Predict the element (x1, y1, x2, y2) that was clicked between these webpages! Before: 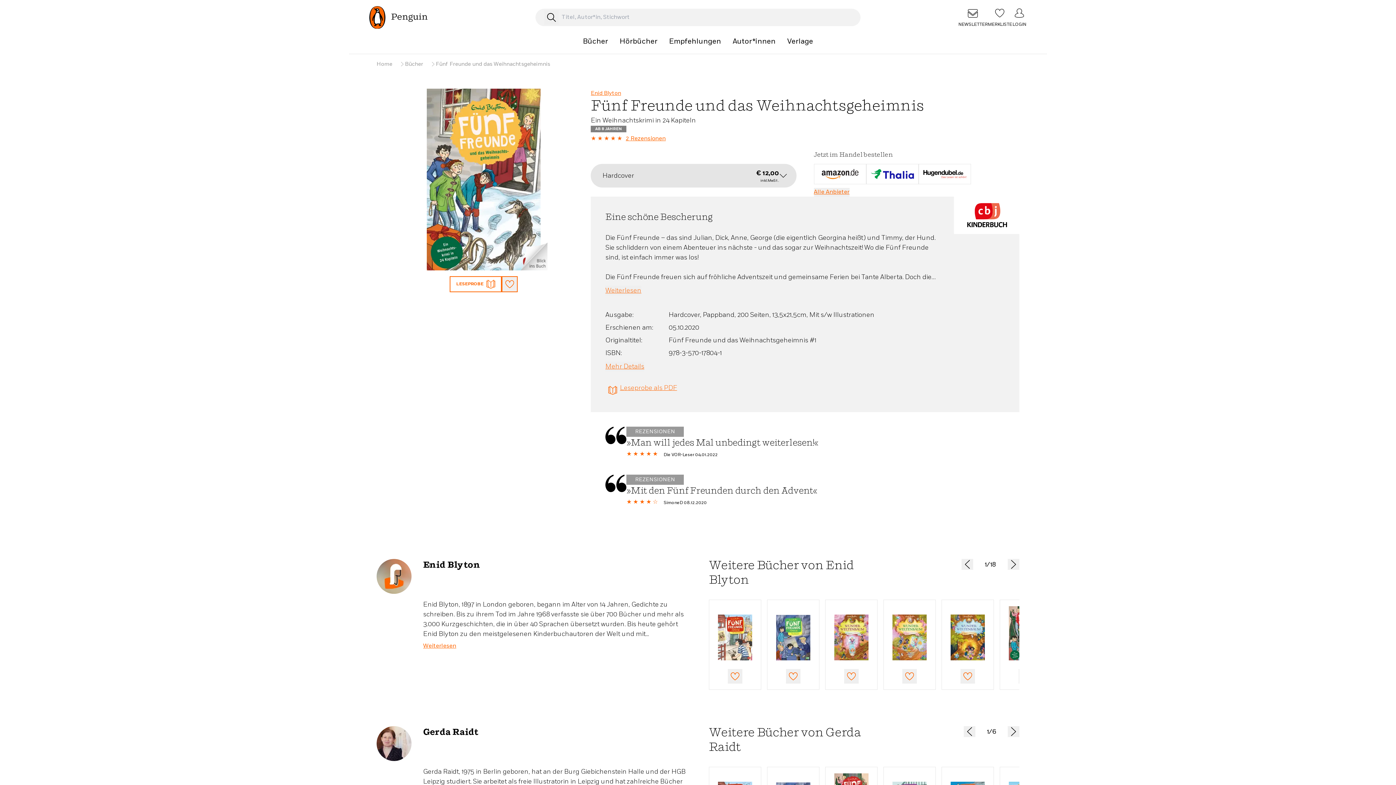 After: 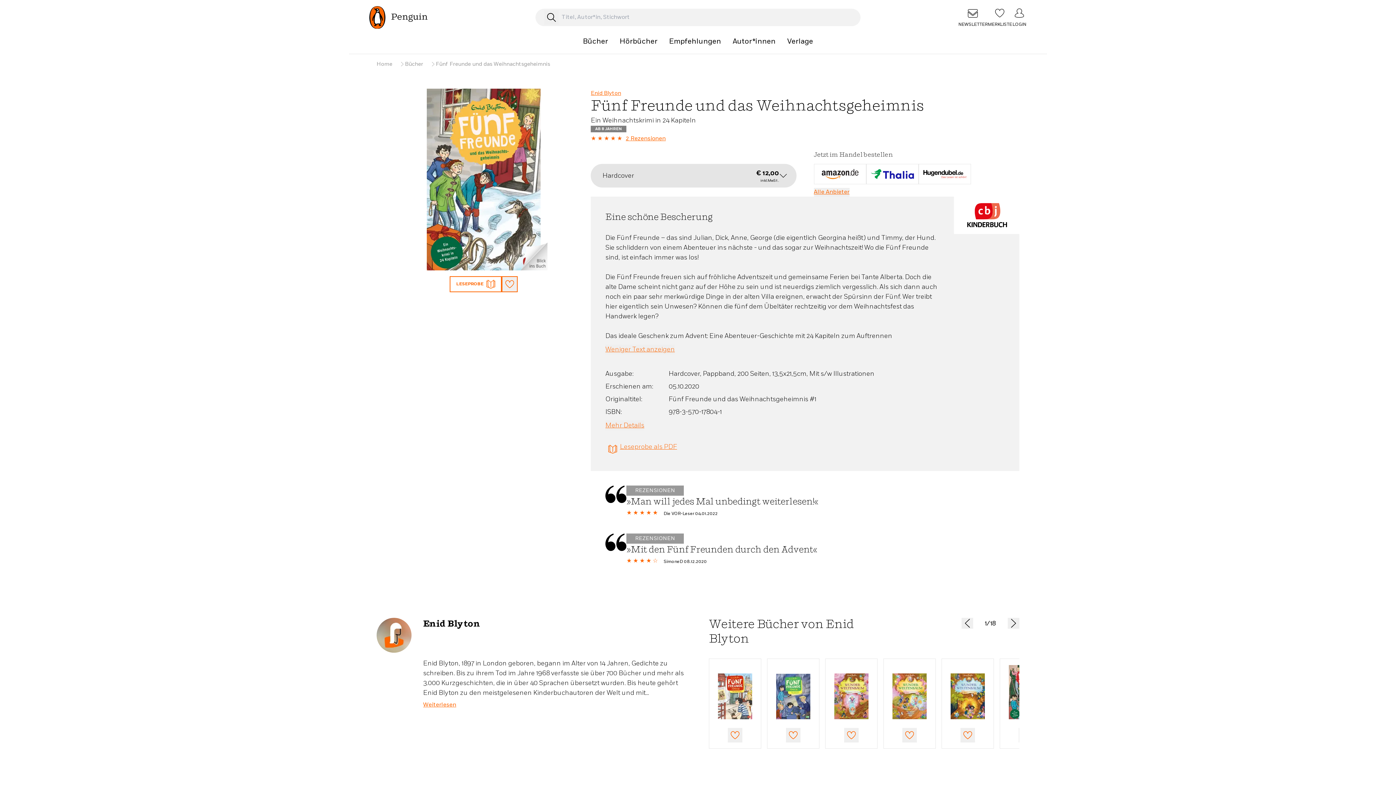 Action: label: Weiterlesen bbox: (605, 285, 641, 295)